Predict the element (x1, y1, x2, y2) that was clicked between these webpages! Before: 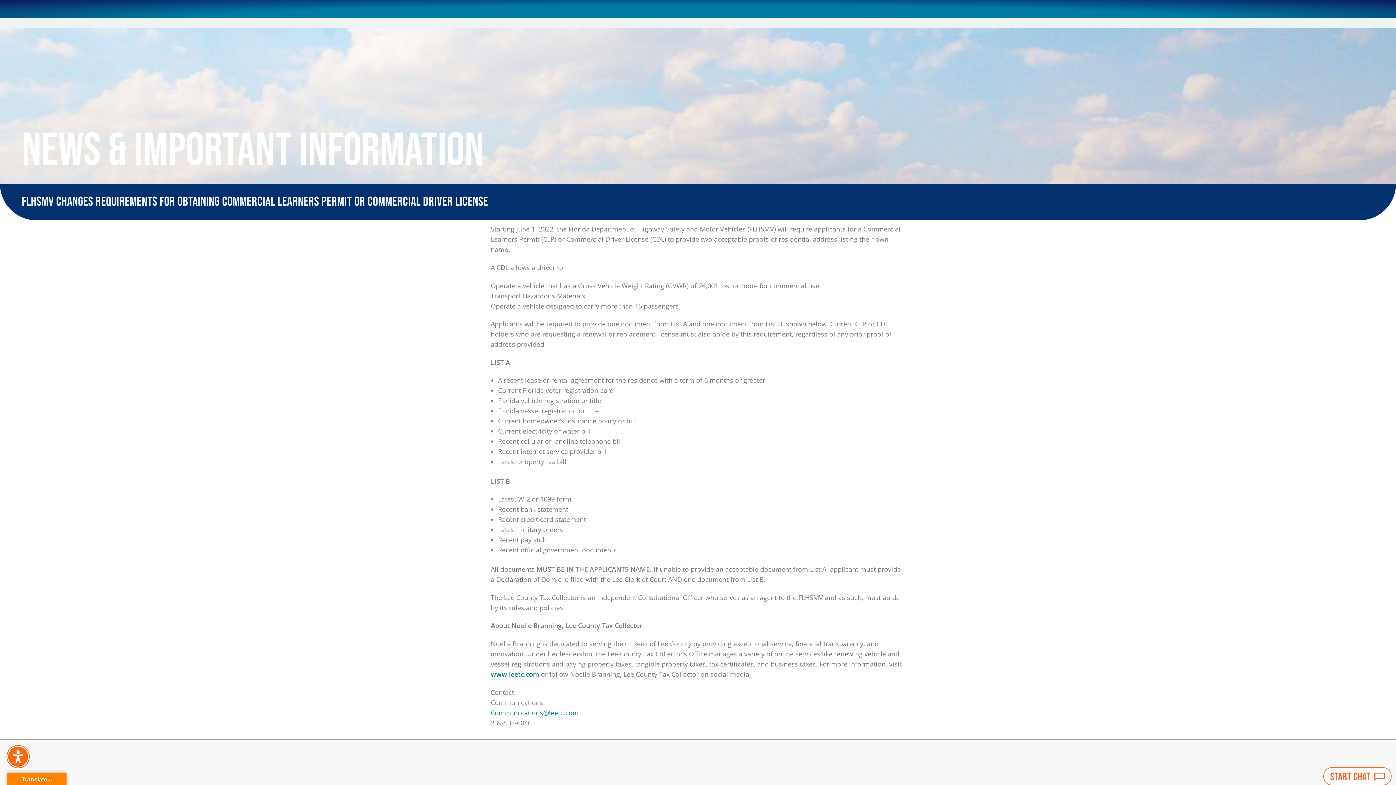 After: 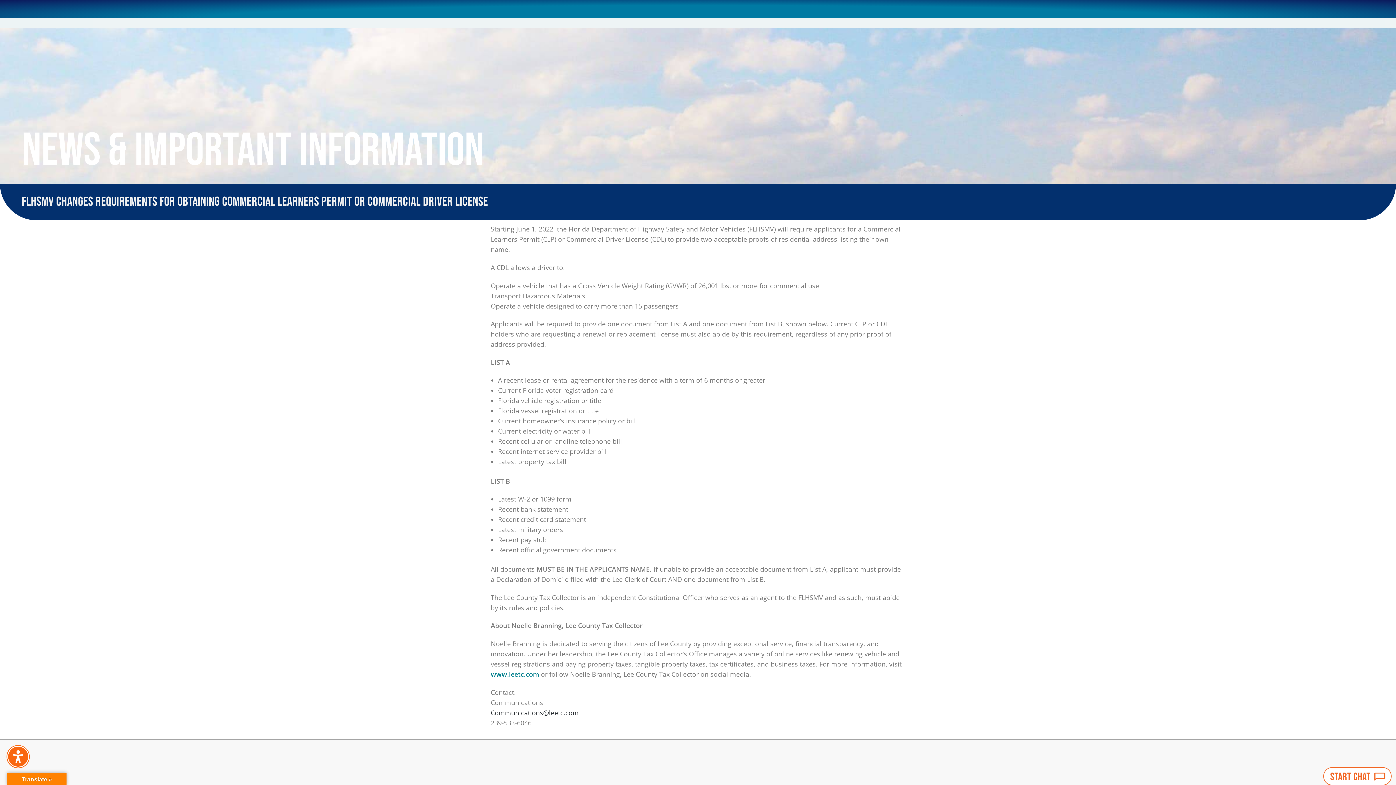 Action: bbox: (490, 708, 578, 717) label: Communications@leetc.com